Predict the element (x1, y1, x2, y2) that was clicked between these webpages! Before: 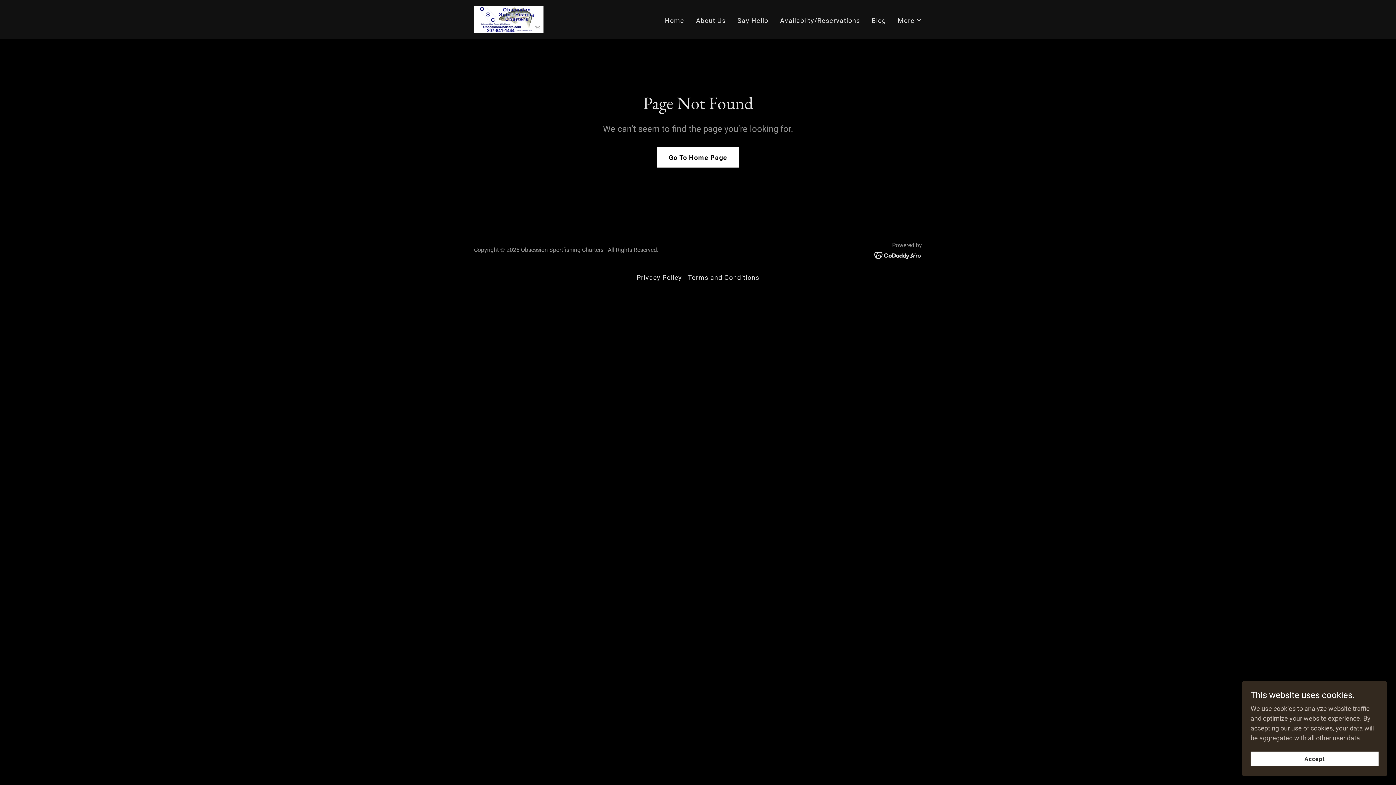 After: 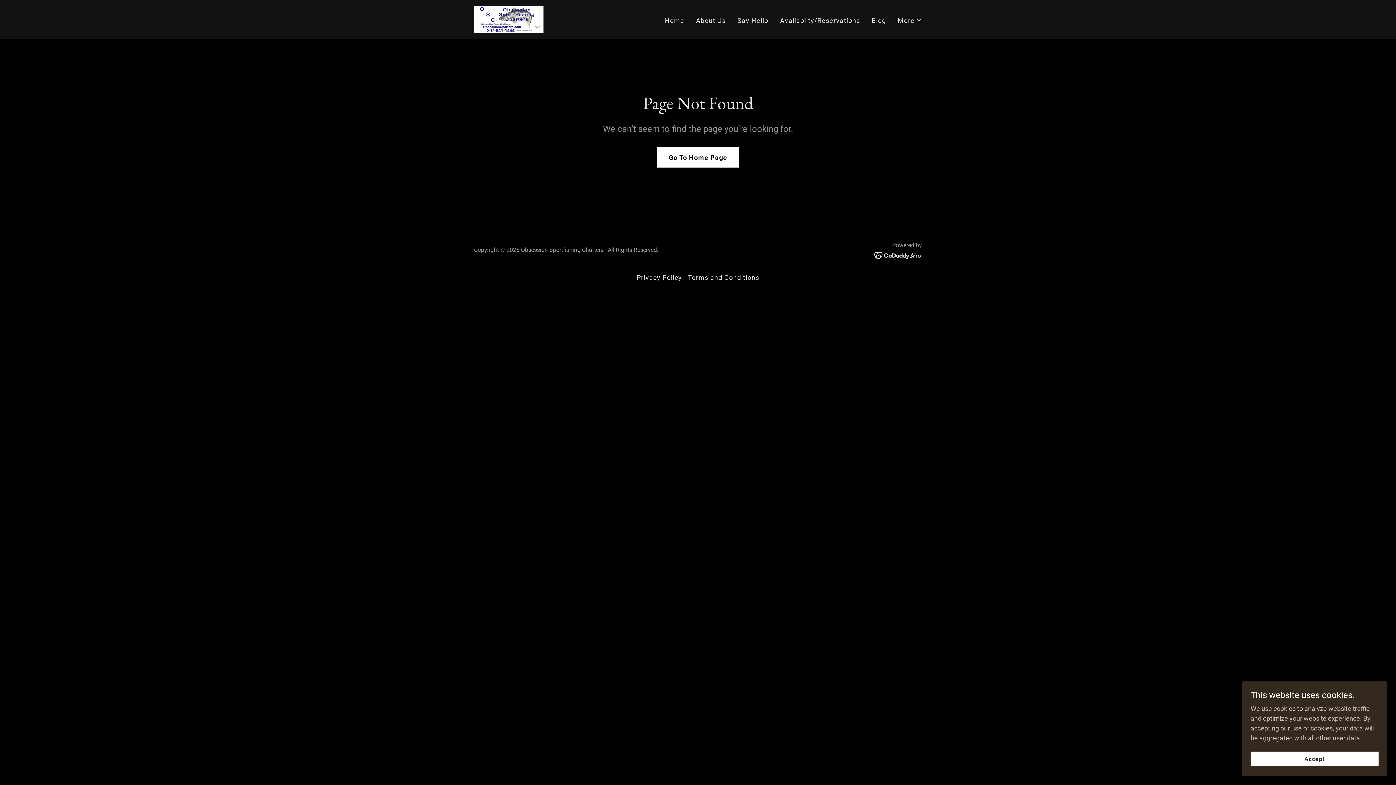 Action: bbox: (874, 251, 922, 258)